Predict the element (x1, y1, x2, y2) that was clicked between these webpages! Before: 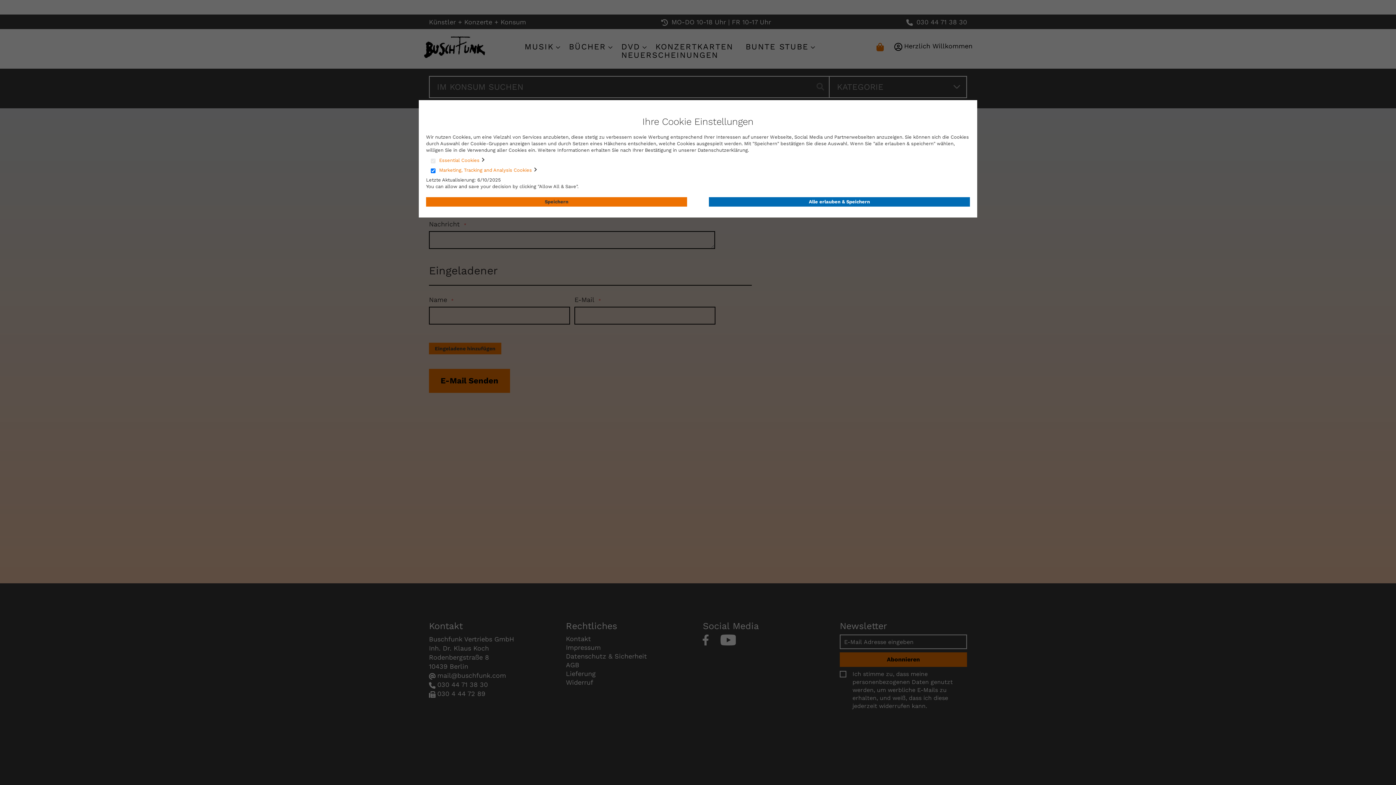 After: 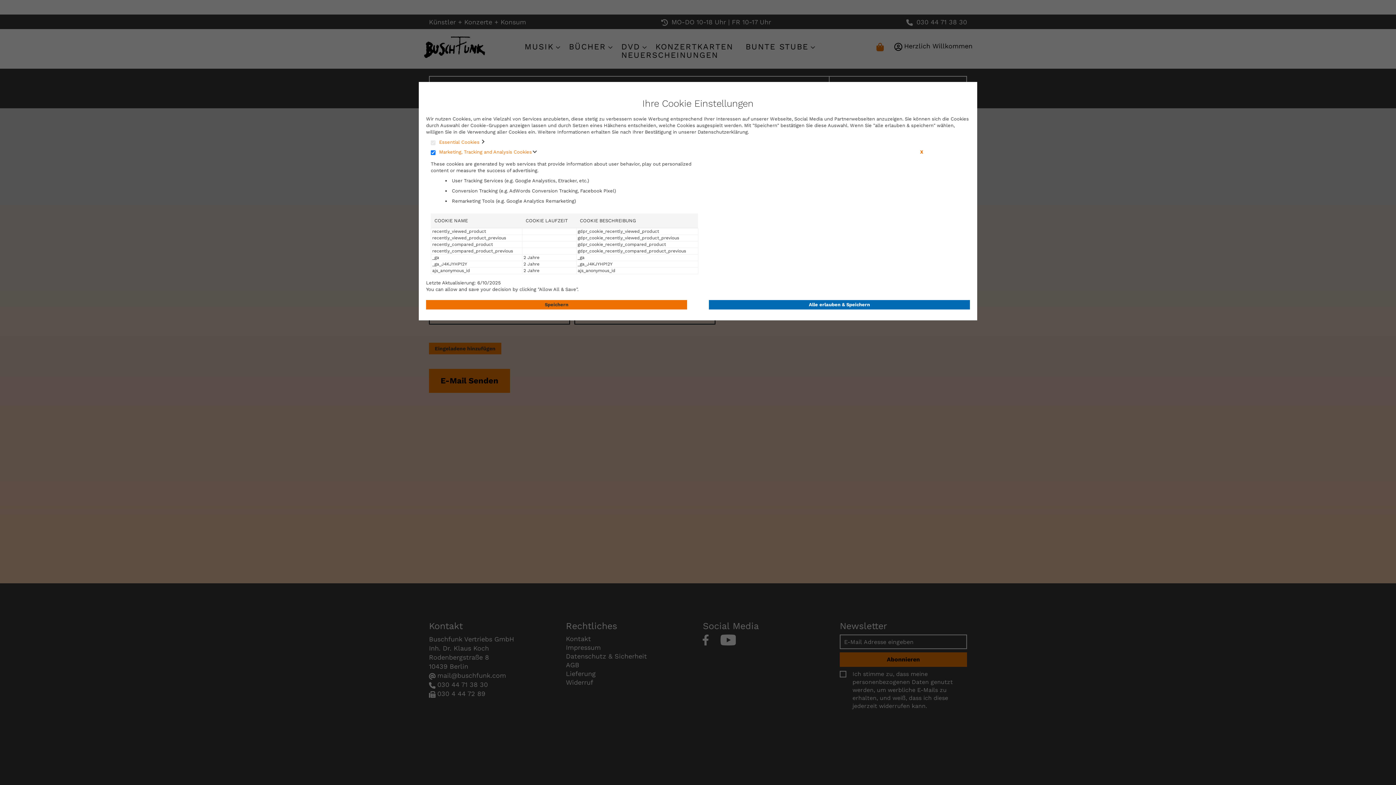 Action: label: Marketing, Tracking and Analysis Cookies  bbox: (439, 167, 920, 174)